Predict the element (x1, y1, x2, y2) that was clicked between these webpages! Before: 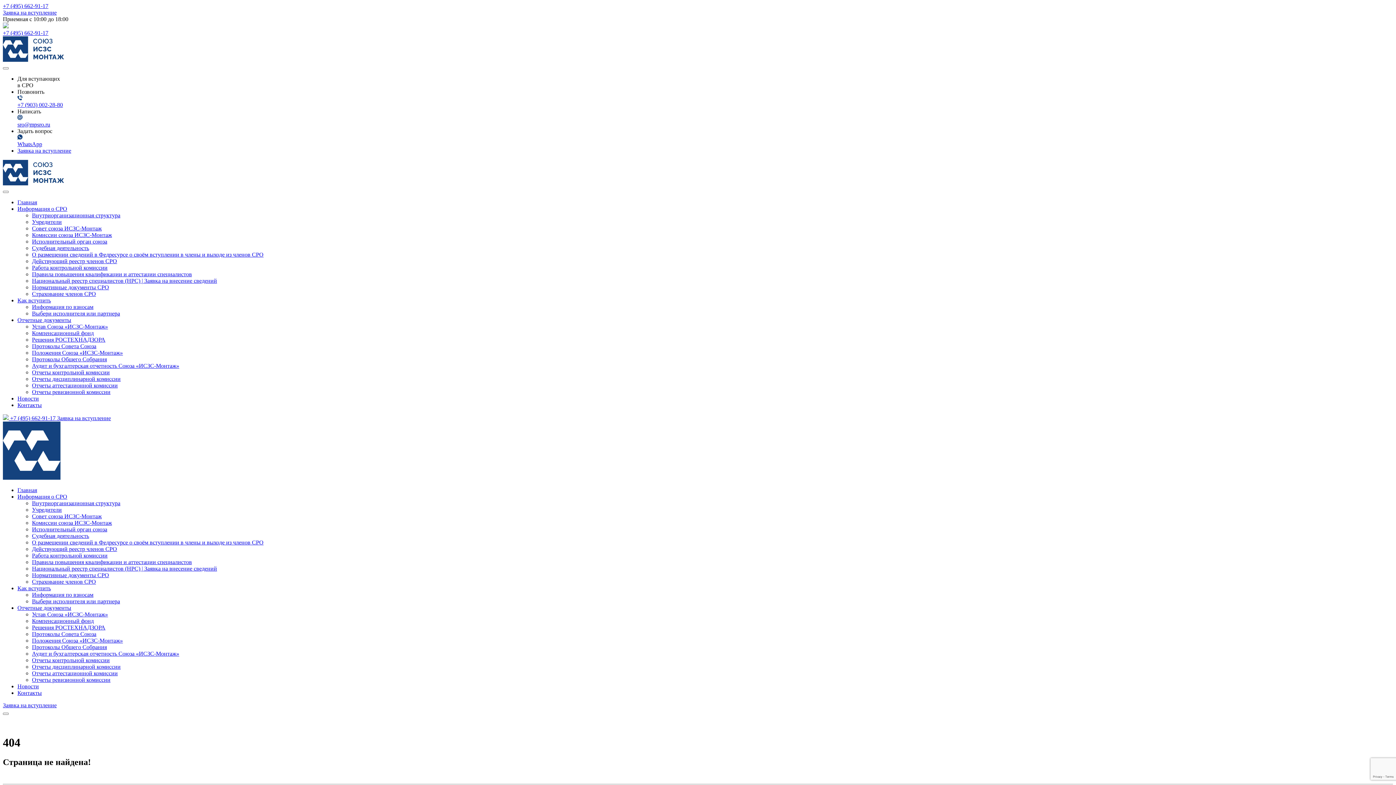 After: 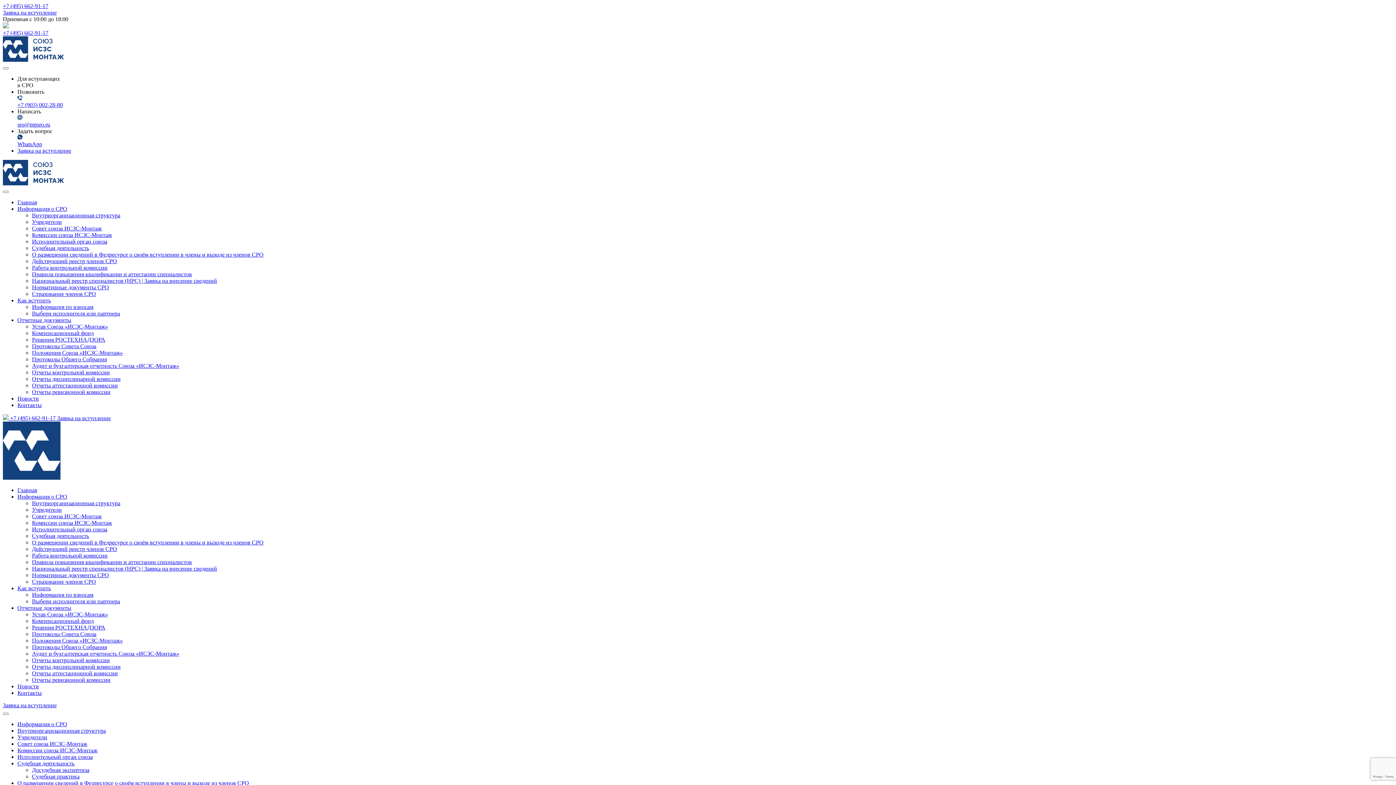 Action: label: Информация о СРО bbox: (17, 493, 67, 500)